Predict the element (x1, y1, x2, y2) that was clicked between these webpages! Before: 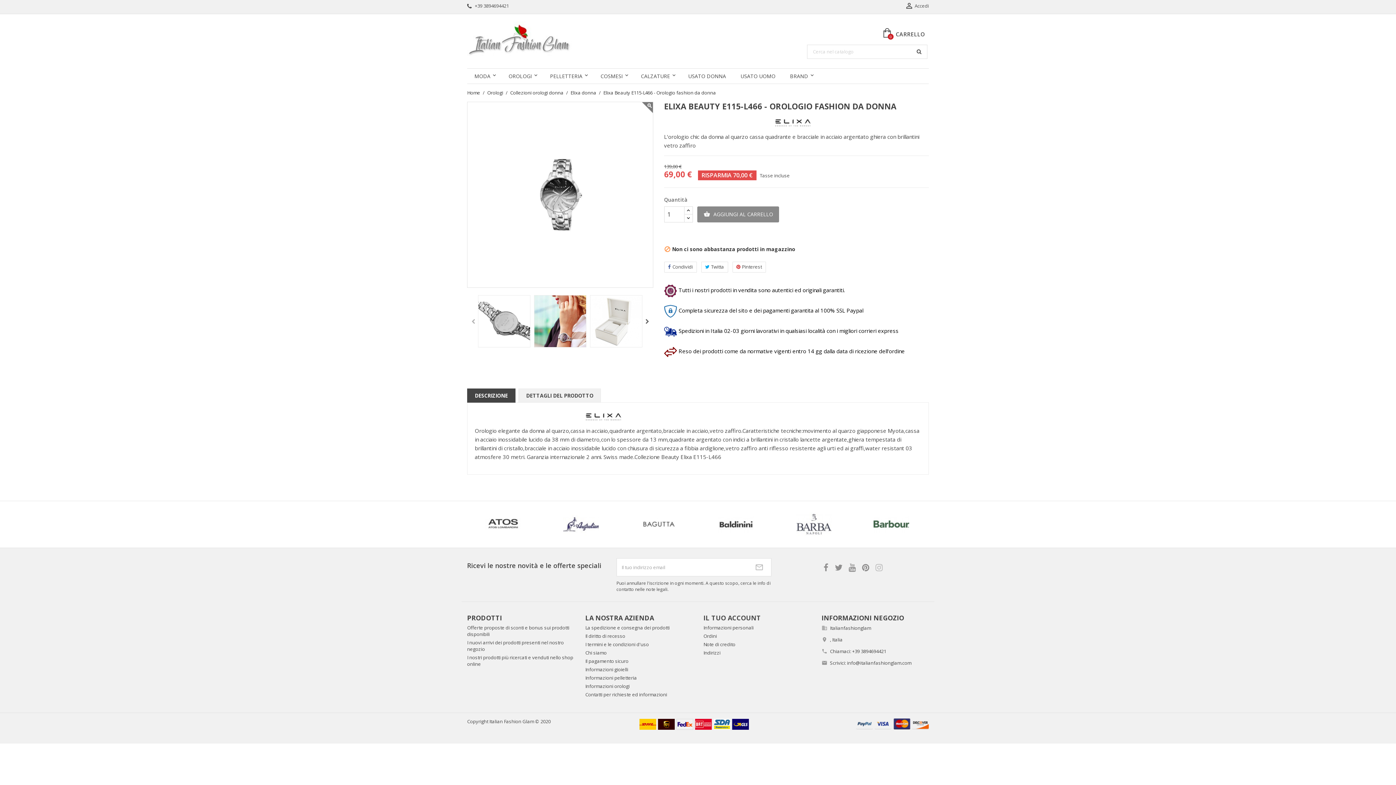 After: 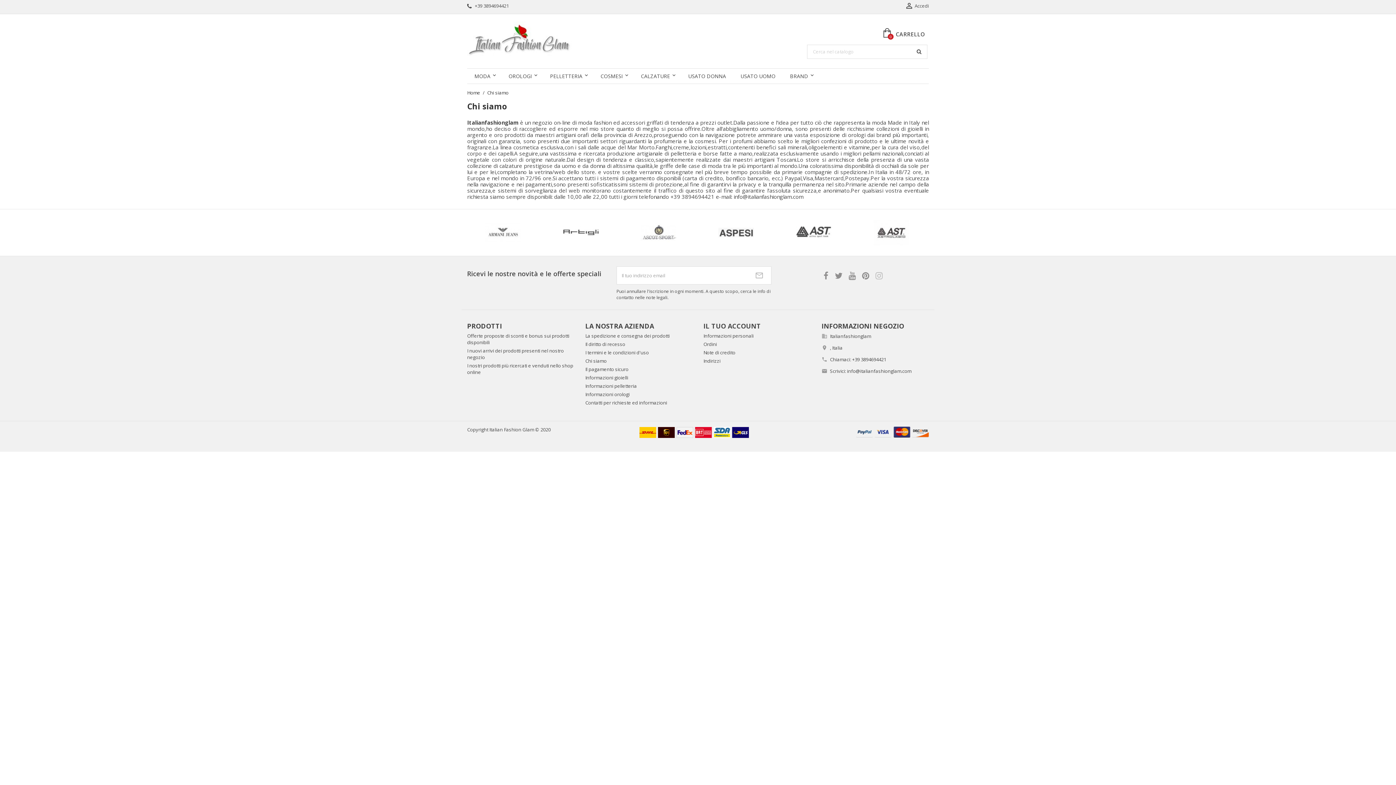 Action: bbox: (585, 649, 606, 656) label: Chi siamo